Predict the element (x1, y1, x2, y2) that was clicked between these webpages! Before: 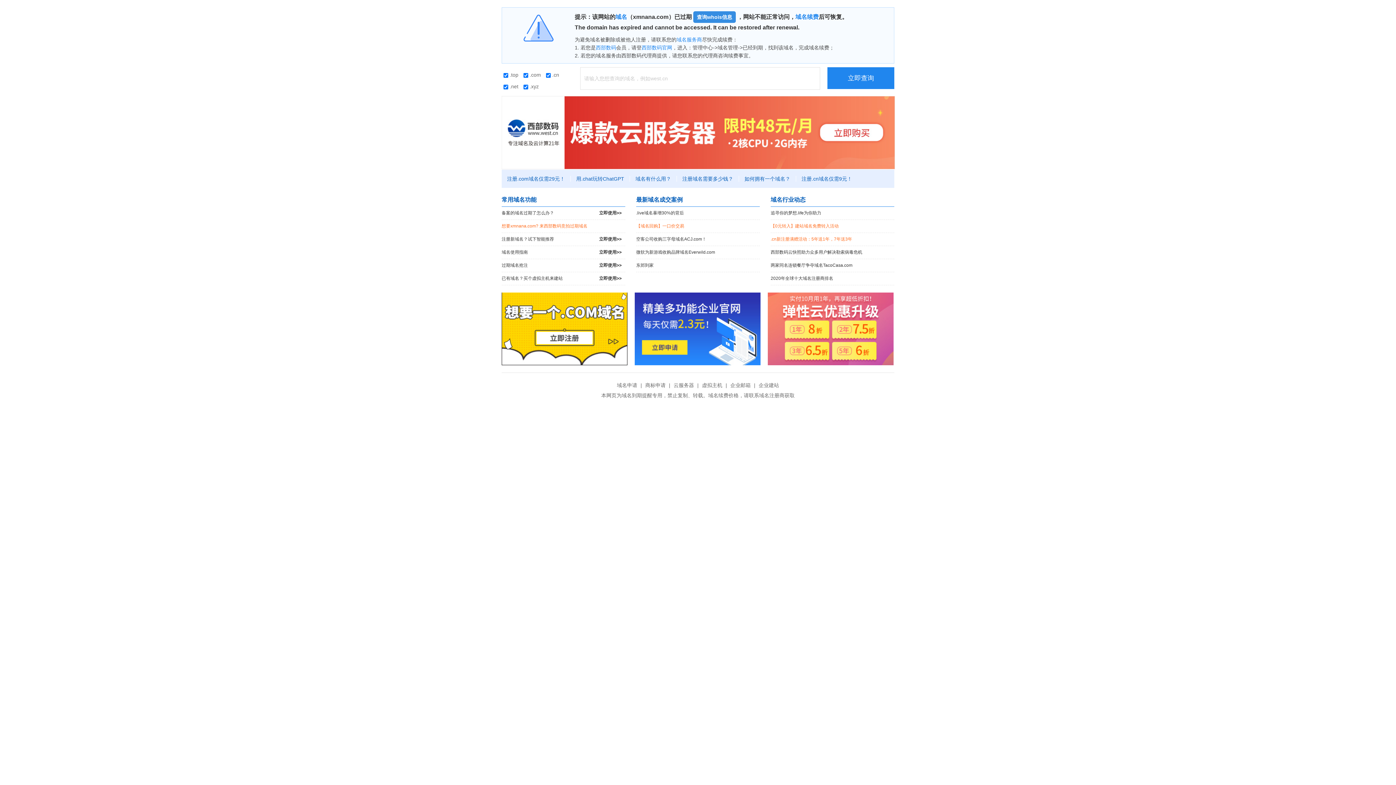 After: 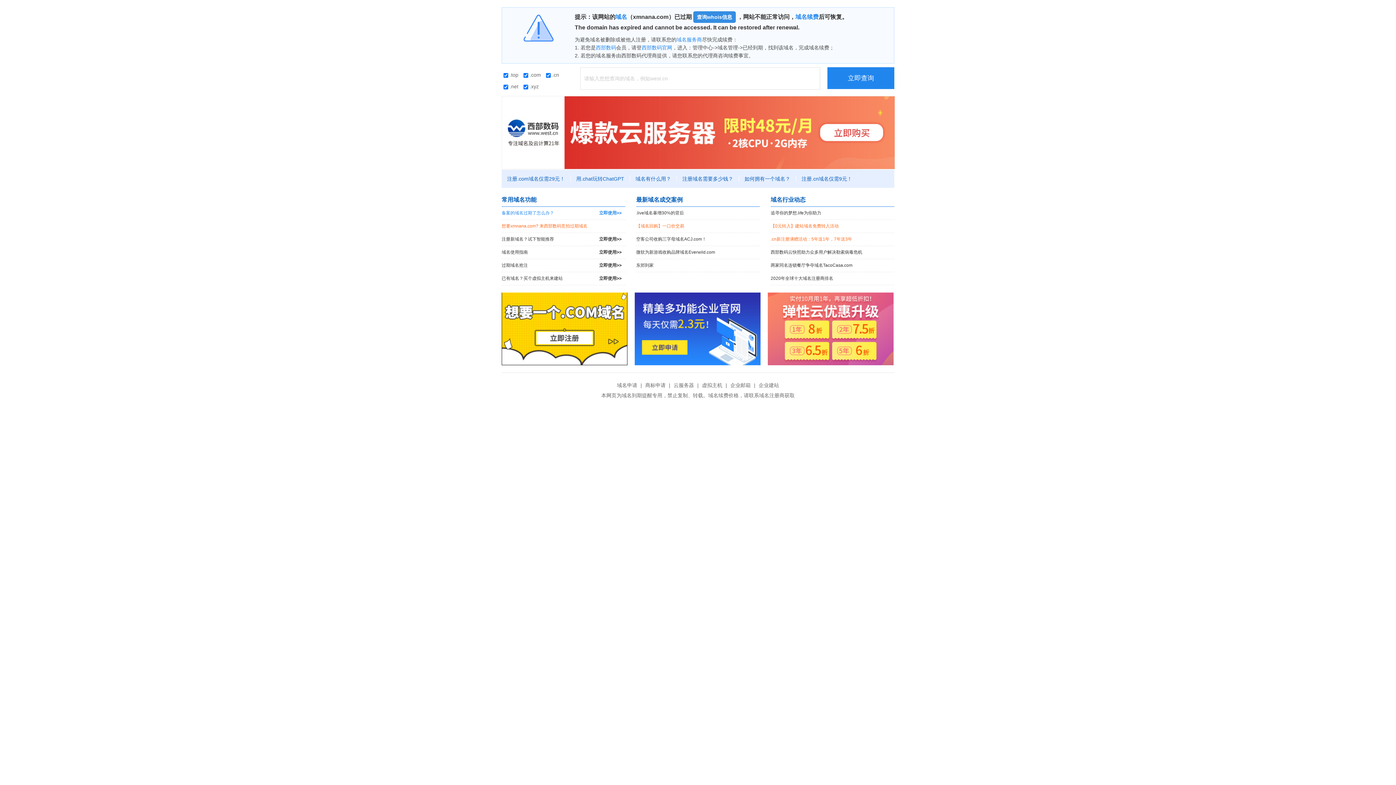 Action: label: 备案的域名过期了怎么办？
立即使用>> bbox: (501, 206, 625, 219)